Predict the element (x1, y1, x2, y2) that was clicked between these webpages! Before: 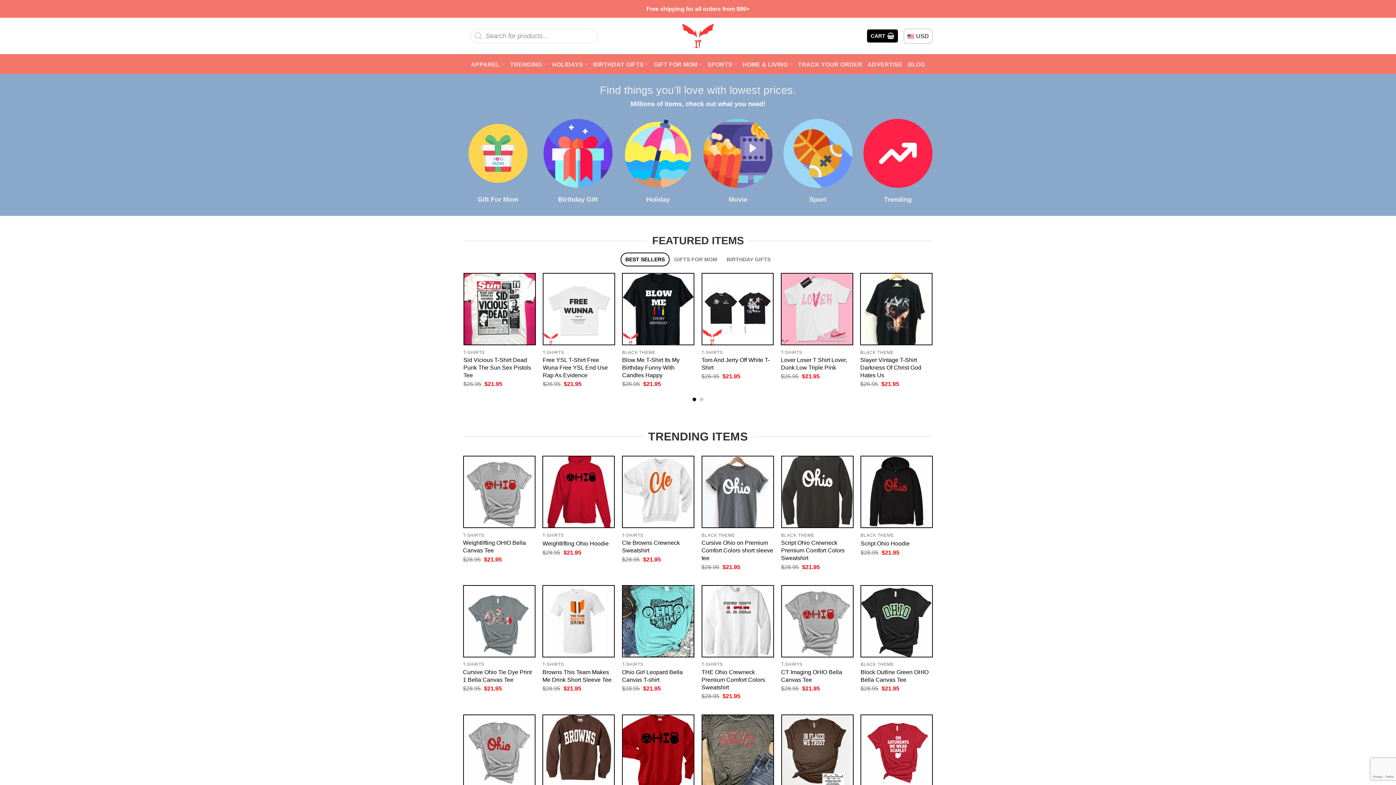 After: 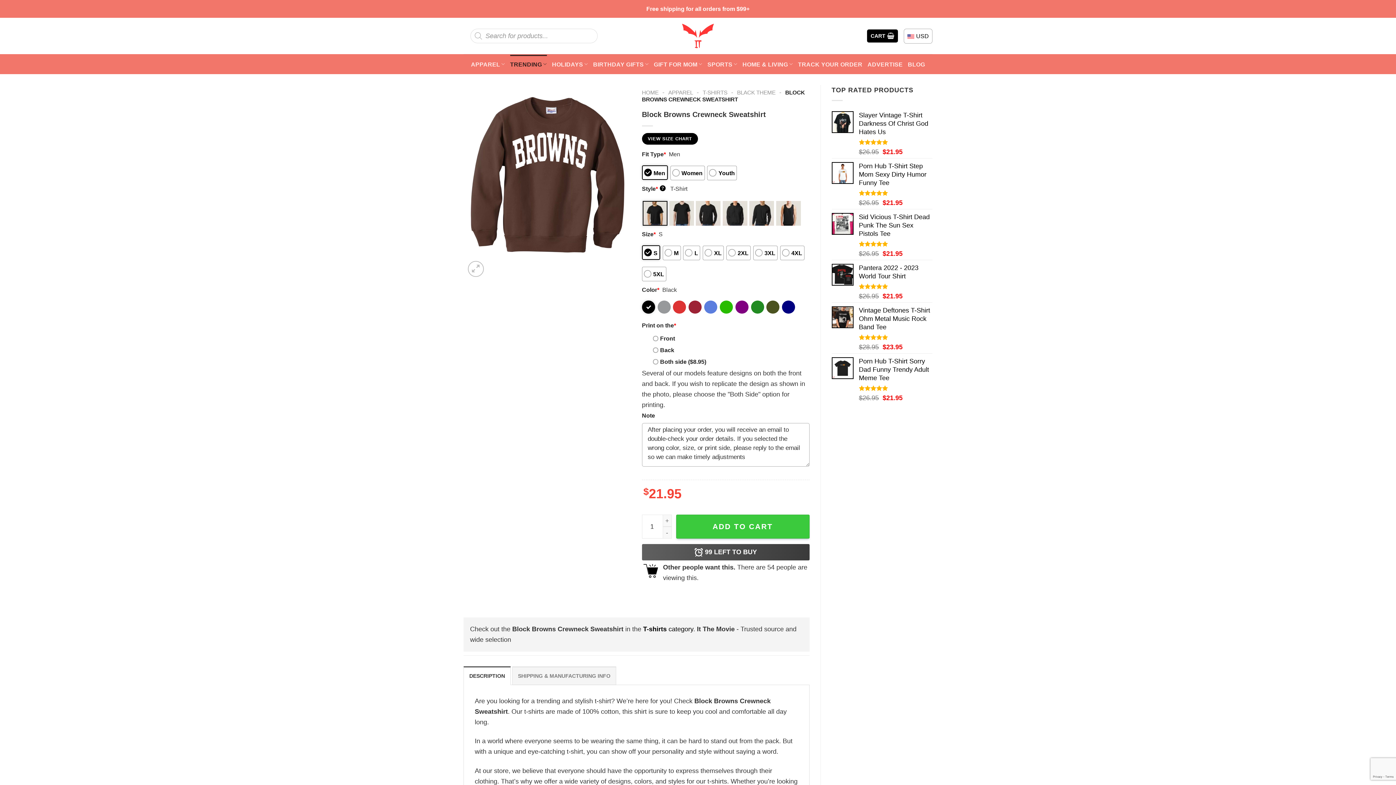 Action: label: Block Browns Crewneck Sweatshirt bbox: (543, 715, 614, 786)